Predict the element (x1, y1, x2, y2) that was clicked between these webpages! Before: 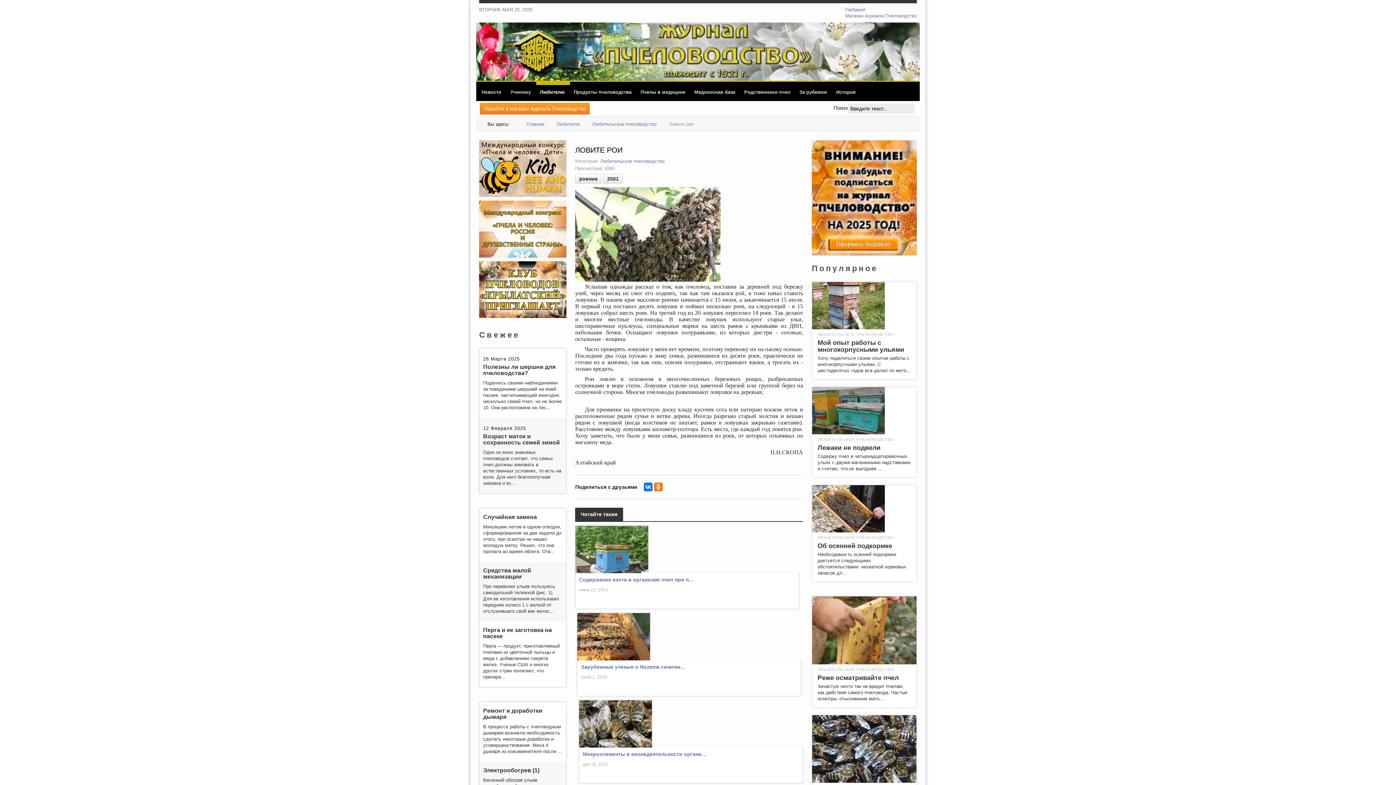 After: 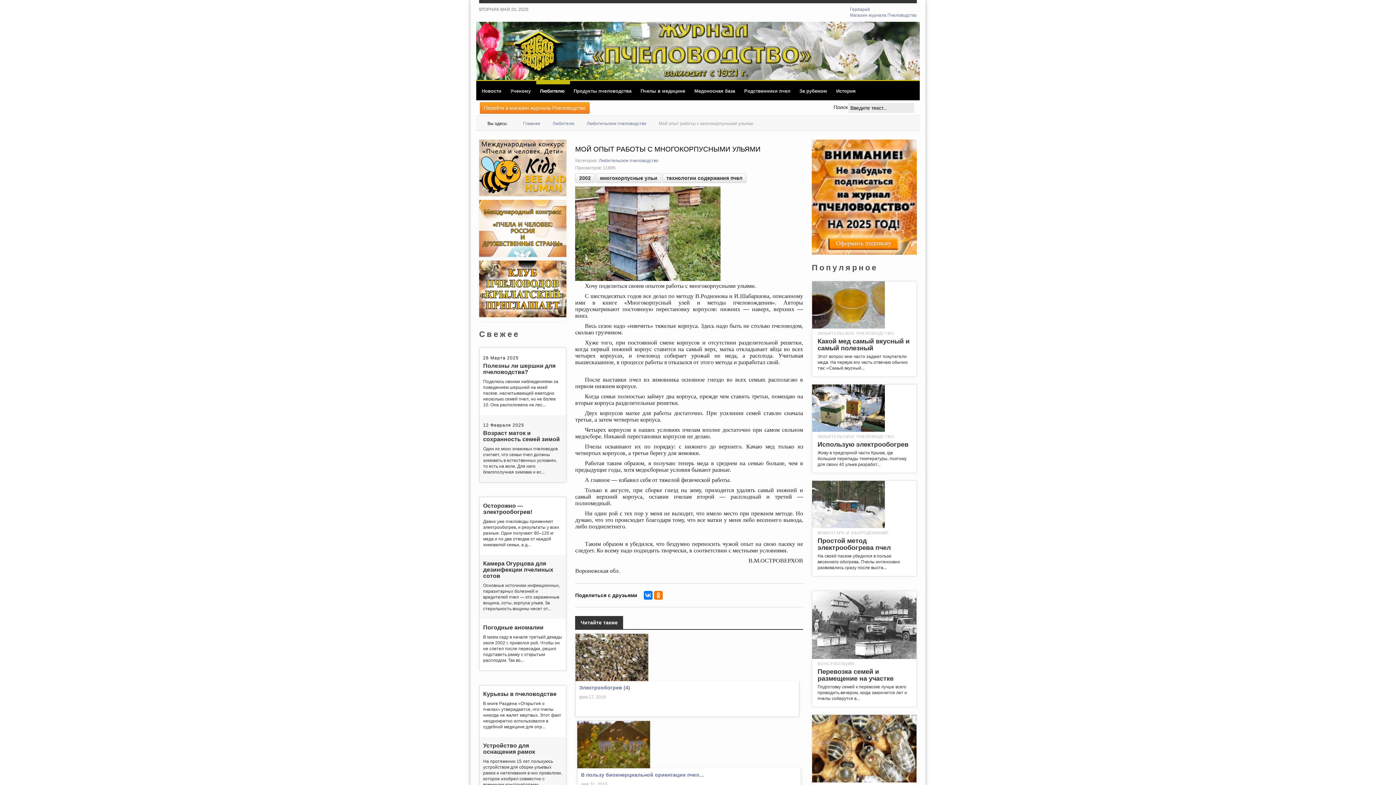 Action: label: Мой опыт работы с многокорпусными ульями bbox: (817, 339, 904, 353)